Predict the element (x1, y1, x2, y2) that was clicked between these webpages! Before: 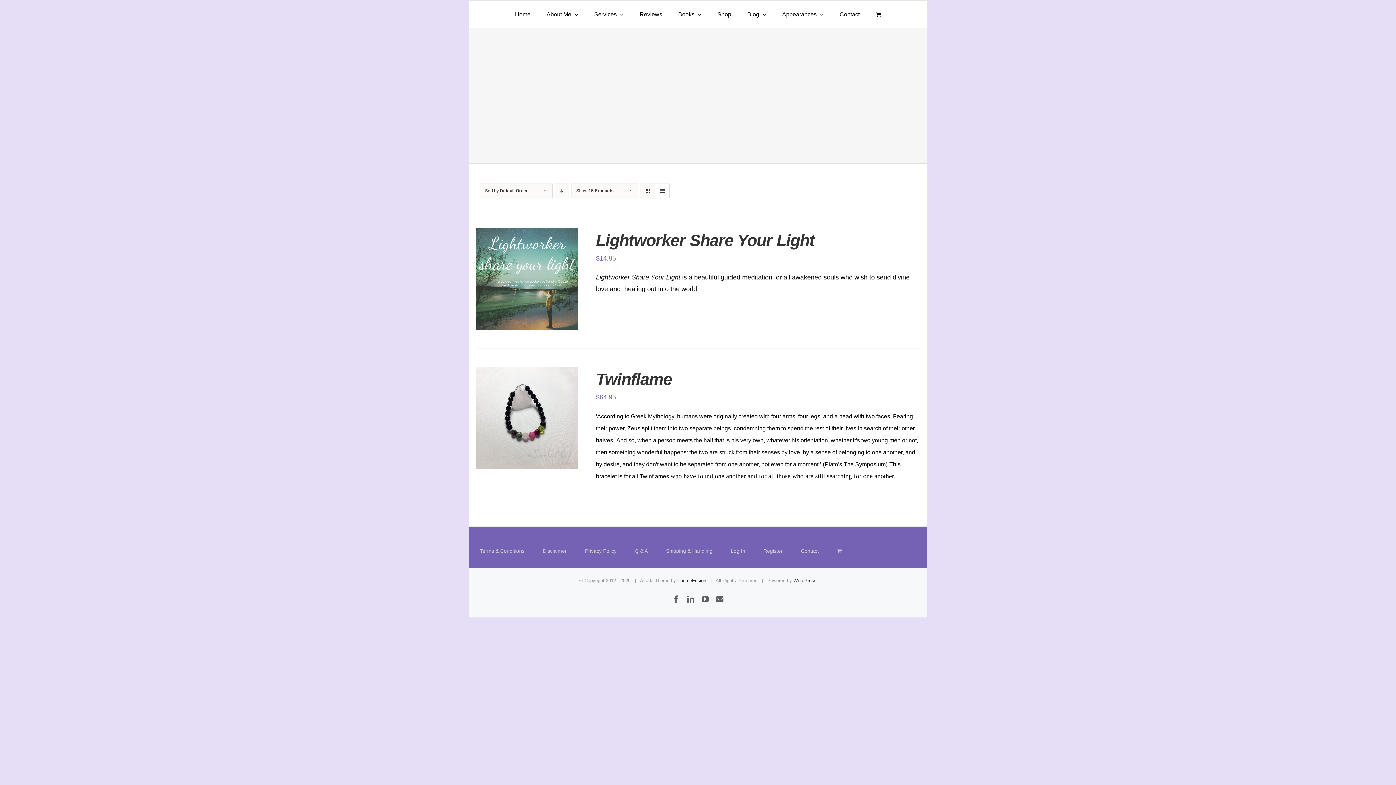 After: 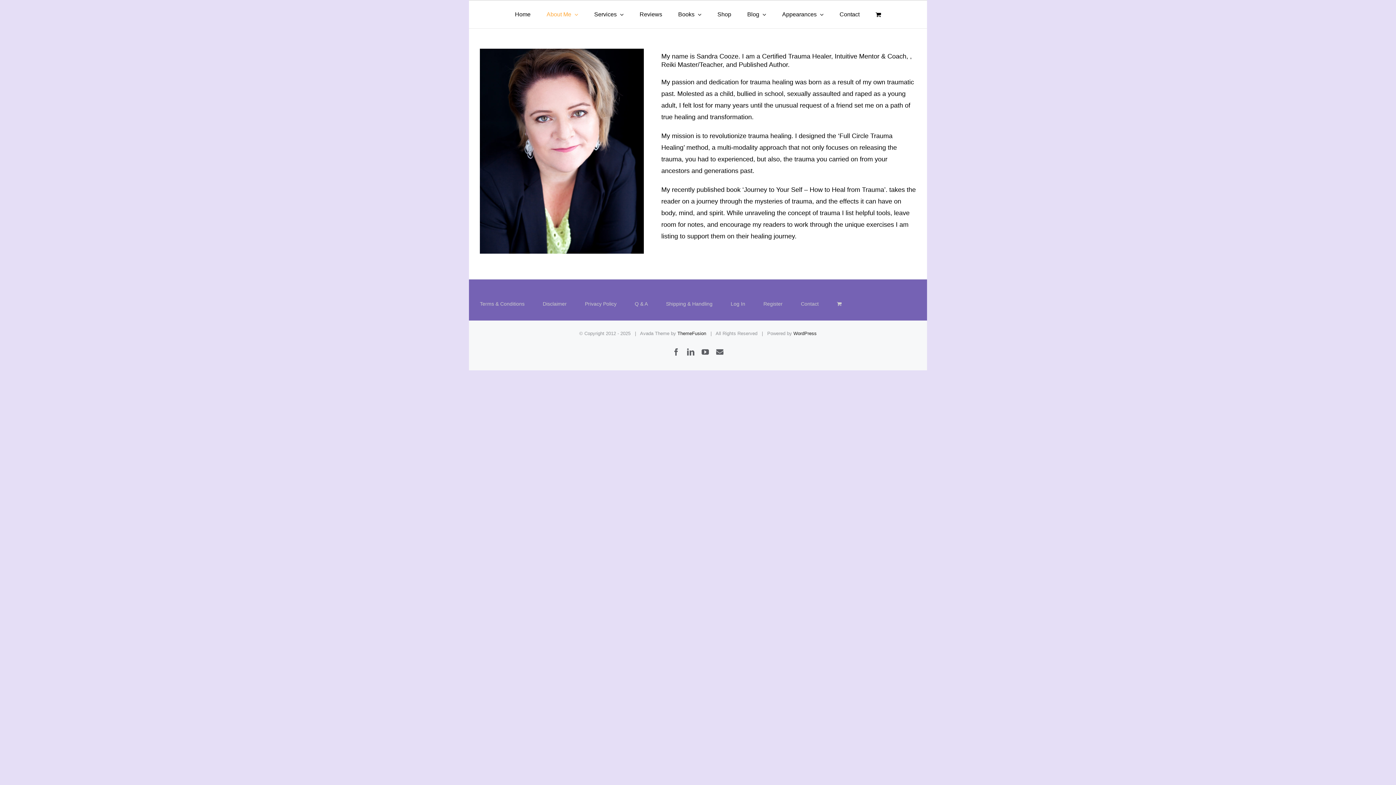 Action: bbox: (546, 0, 578, 28) label: About Me